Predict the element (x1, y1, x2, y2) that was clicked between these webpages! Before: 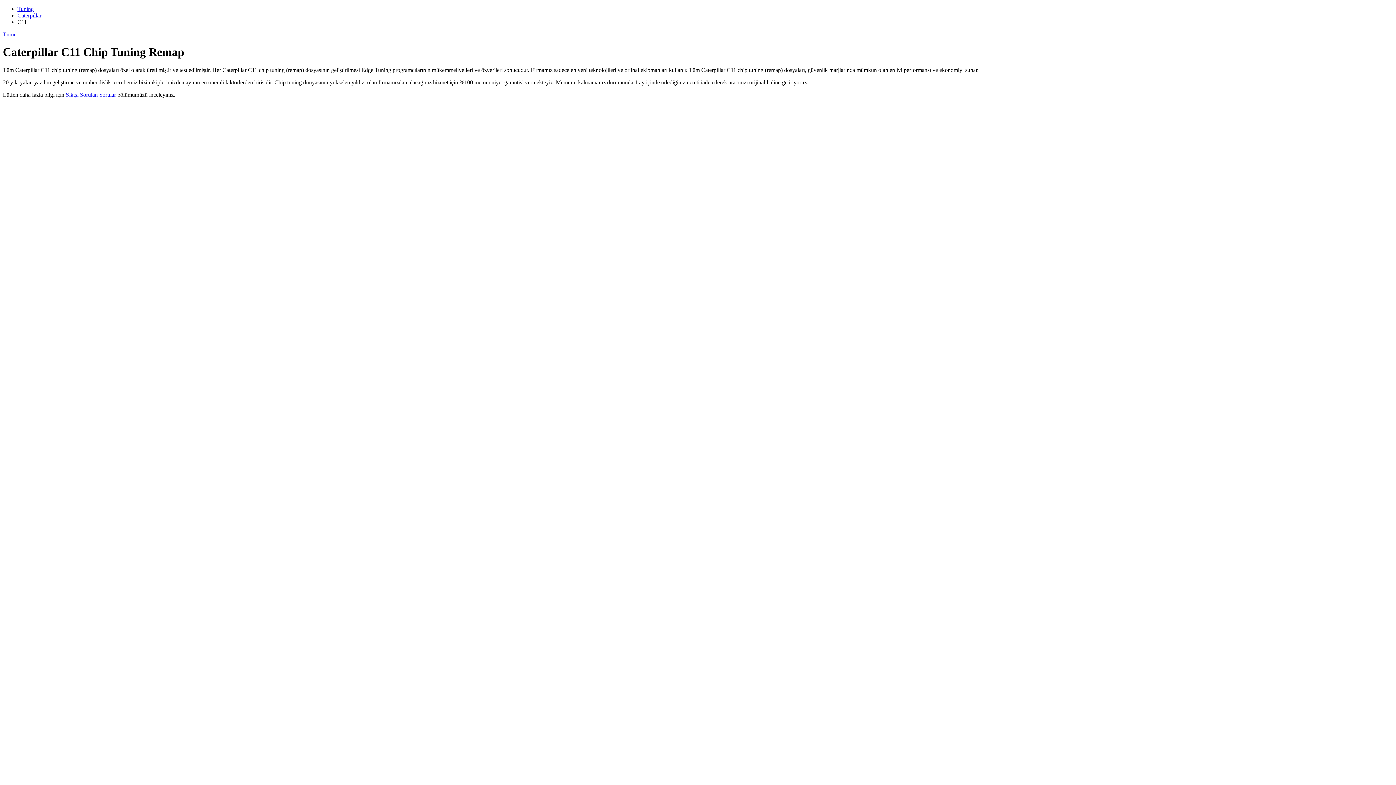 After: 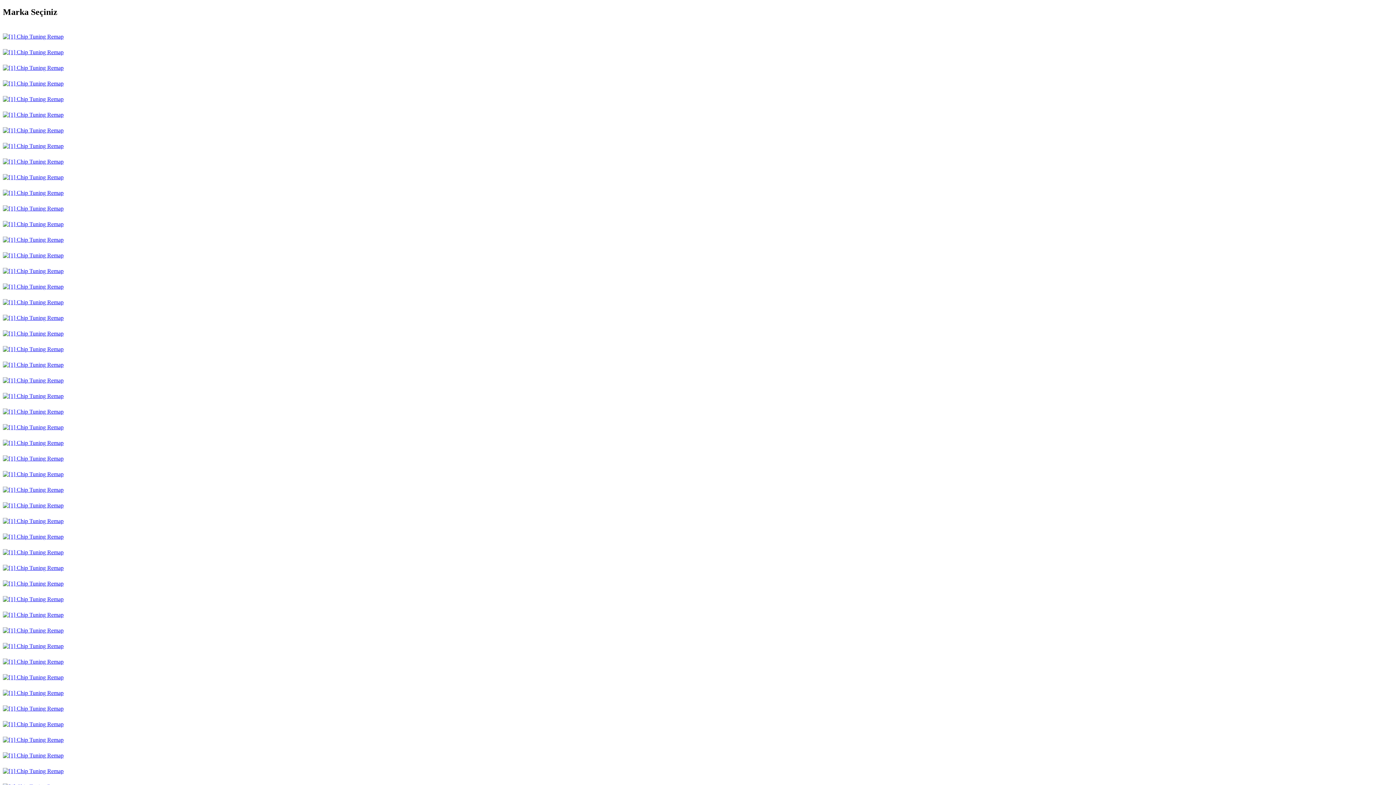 Action: label: Tuning bbox: (17, 5, 33, 12)